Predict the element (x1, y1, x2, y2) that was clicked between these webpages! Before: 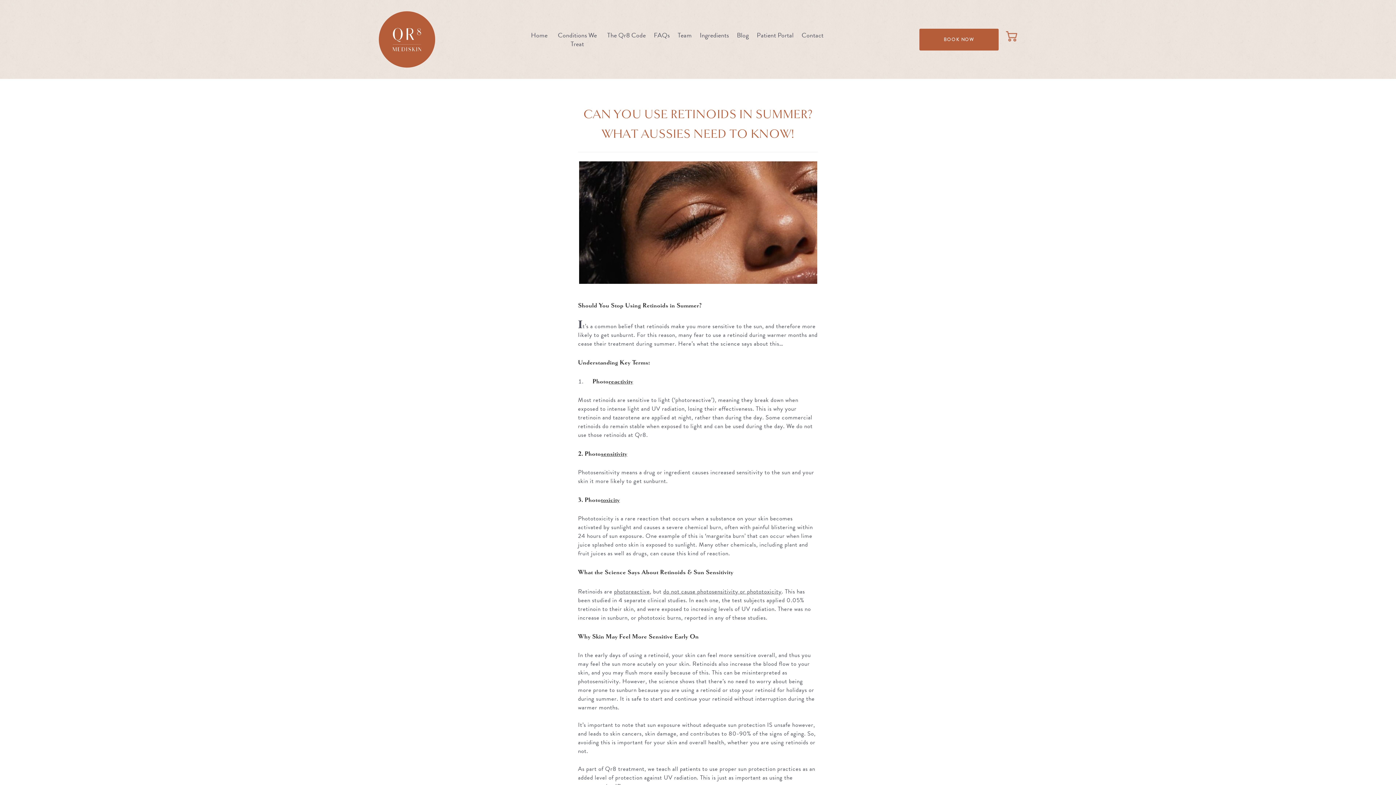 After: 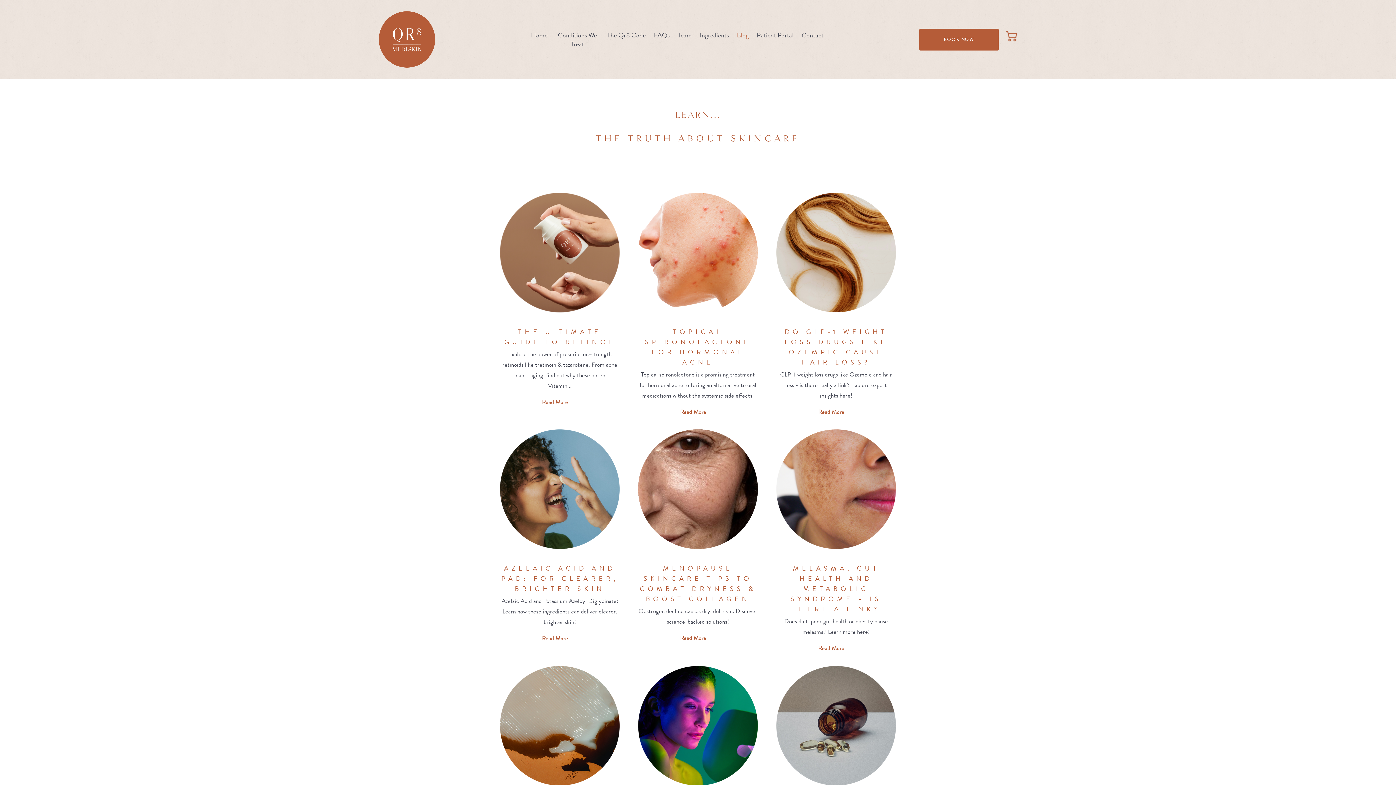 Action: label: Blog bbox: (737, 30, 748, 39)